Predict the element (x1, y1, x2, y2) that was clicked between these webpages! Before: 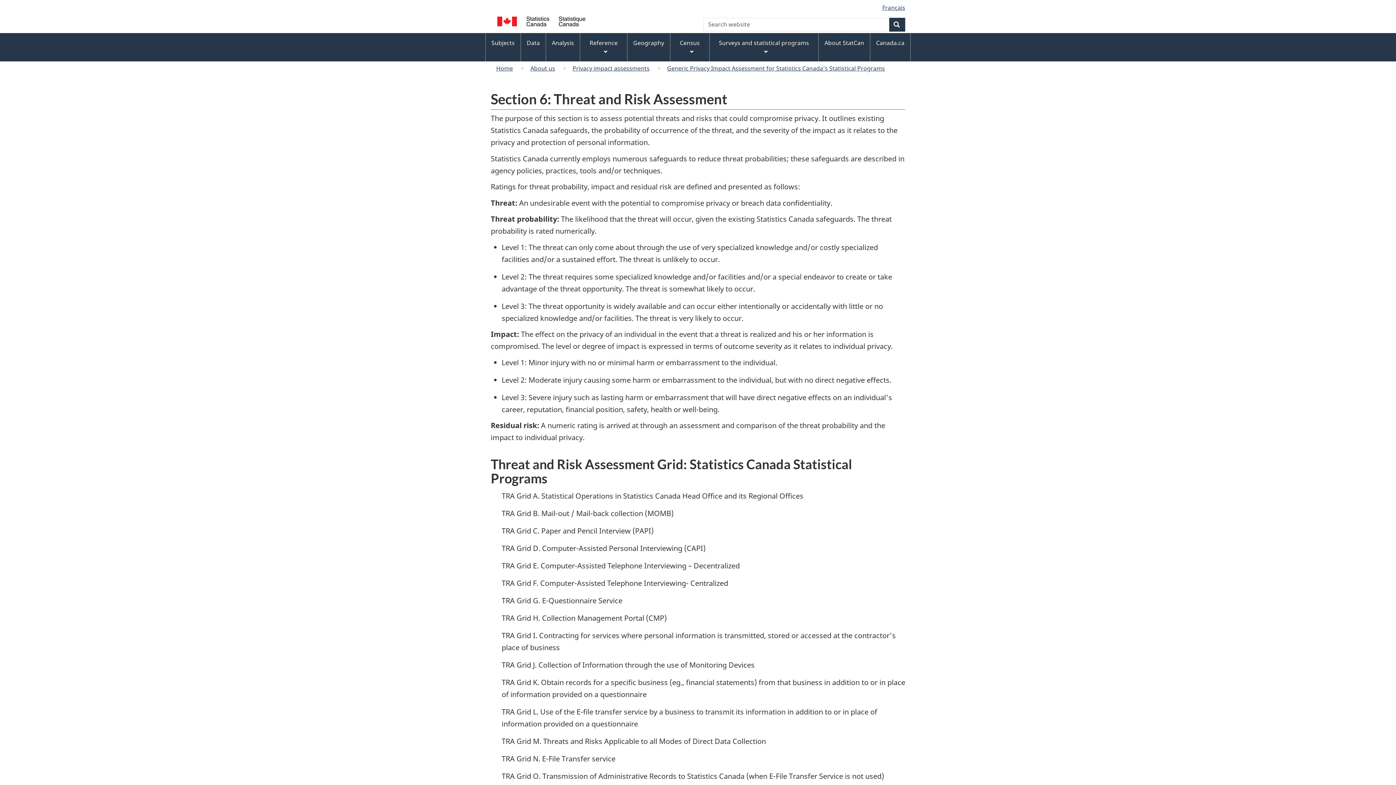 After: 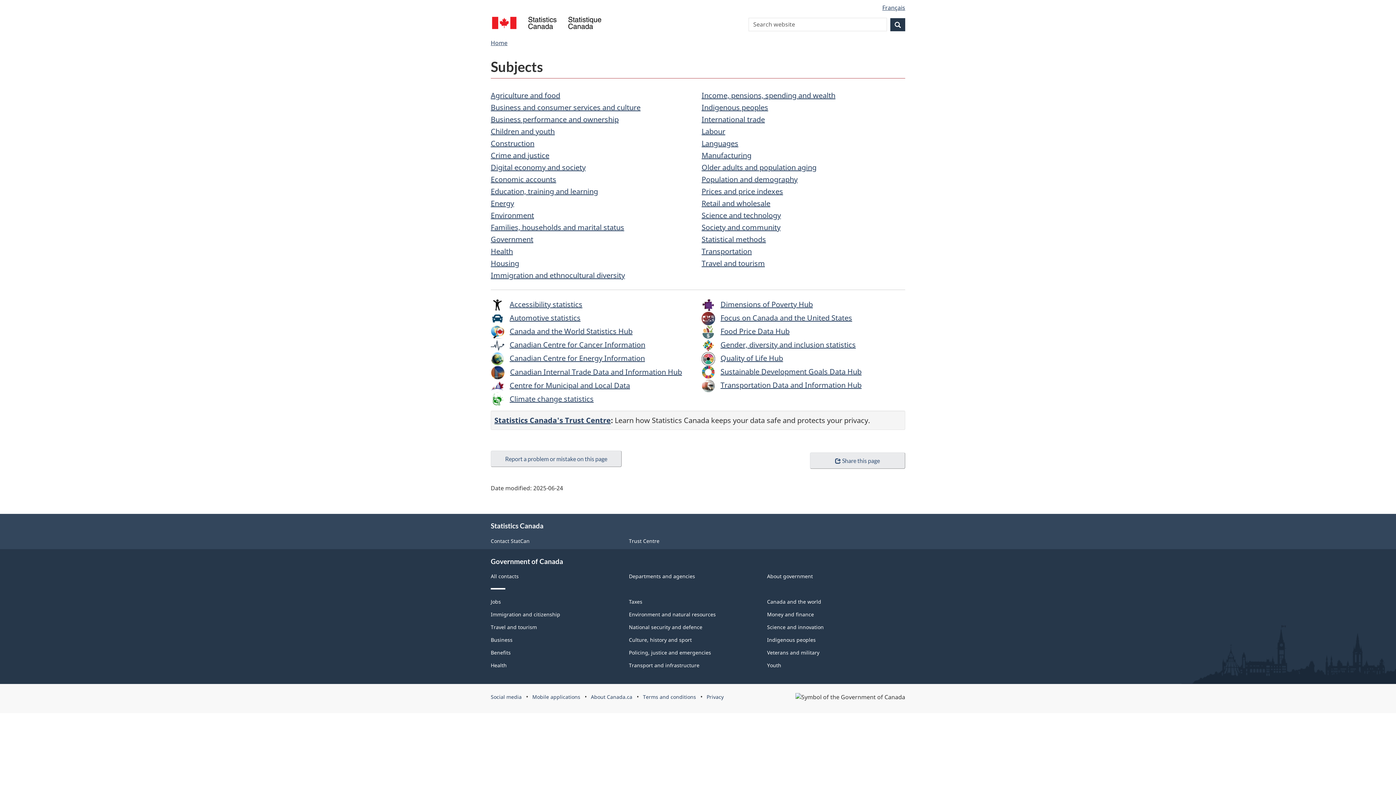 Action: bbox: (485, 33, 520, 53) label: Subjects